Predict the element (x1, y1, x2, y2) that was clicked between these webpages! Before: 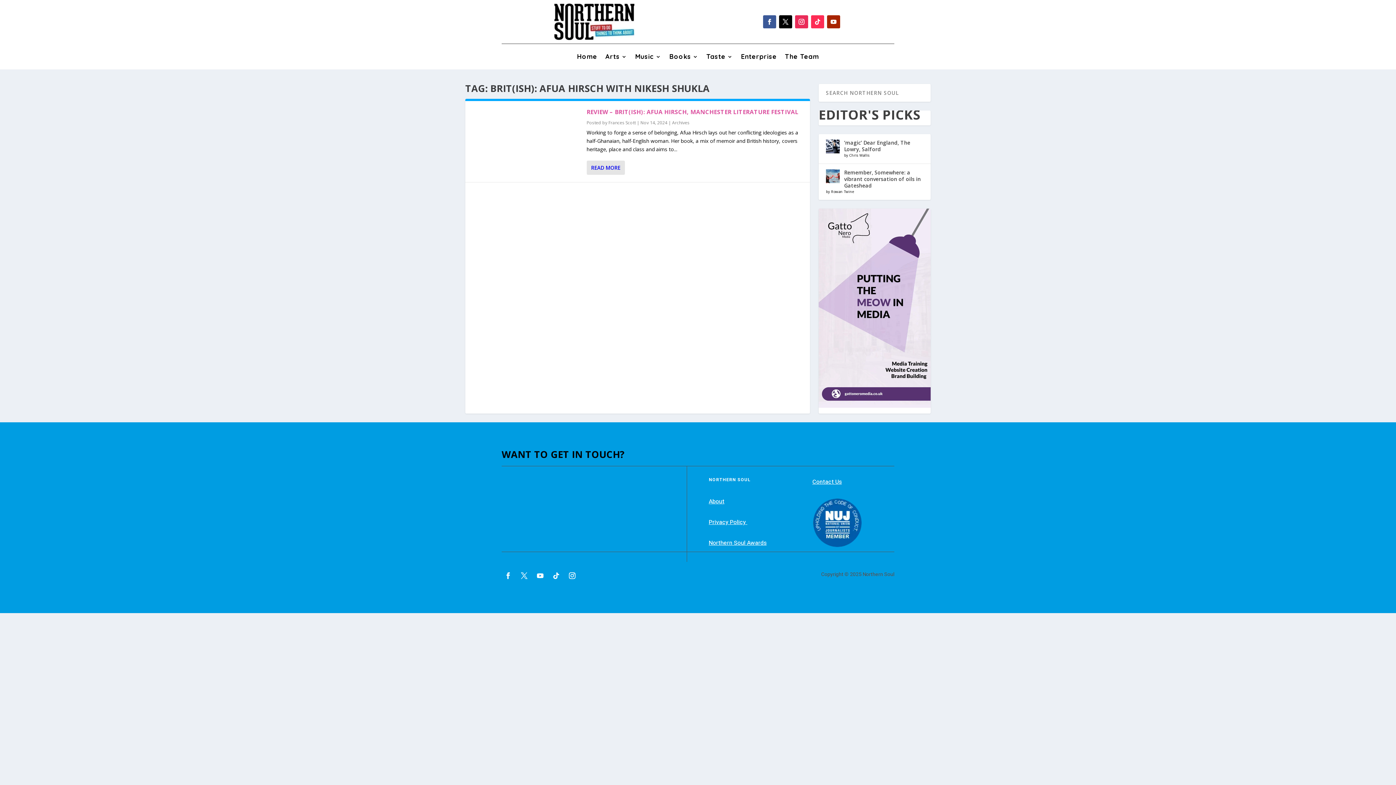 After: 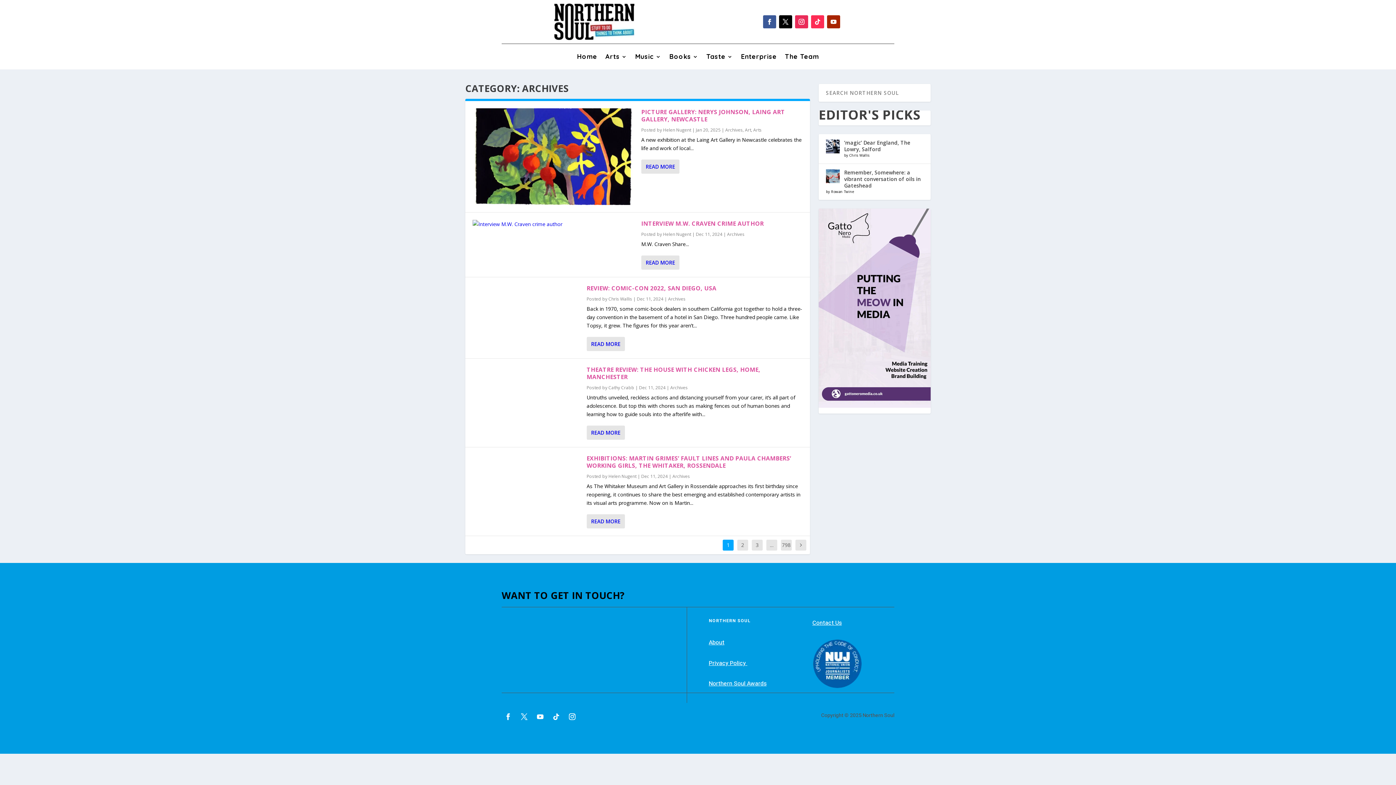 Action: label: Archives bbox: (672, 119, 689, 125)